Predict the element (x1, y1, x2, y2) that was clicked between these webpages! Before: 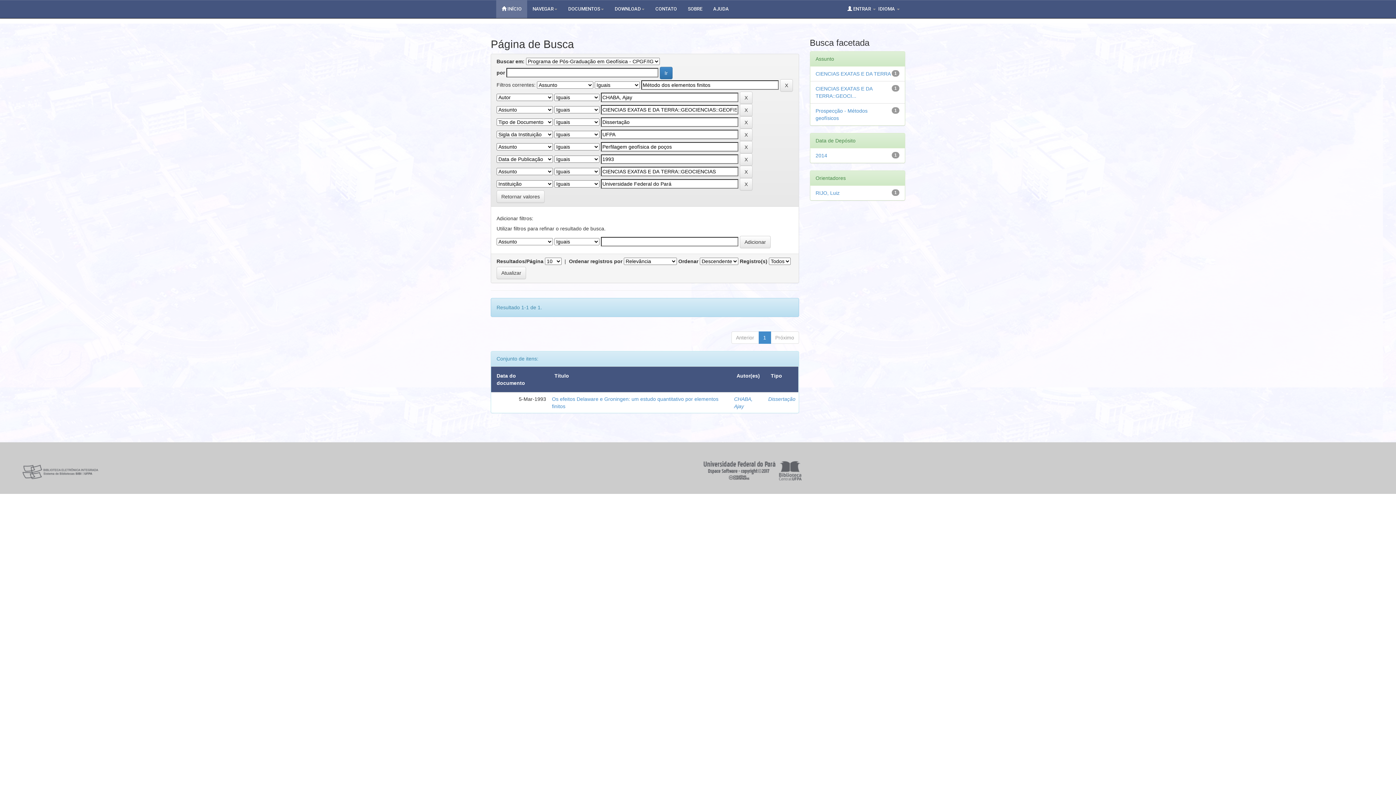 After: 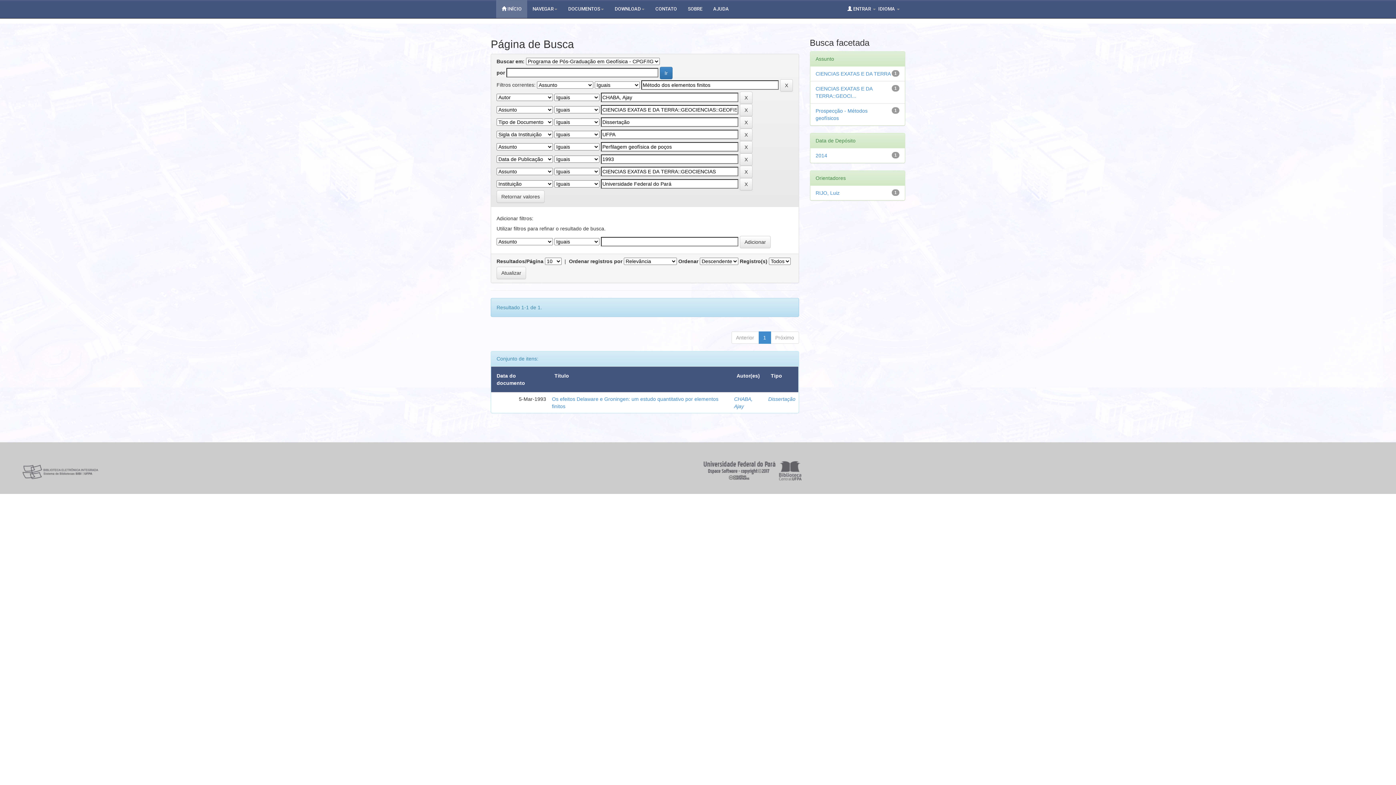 Action: bbox: (682, 0, 708, 18) label: SOBRE